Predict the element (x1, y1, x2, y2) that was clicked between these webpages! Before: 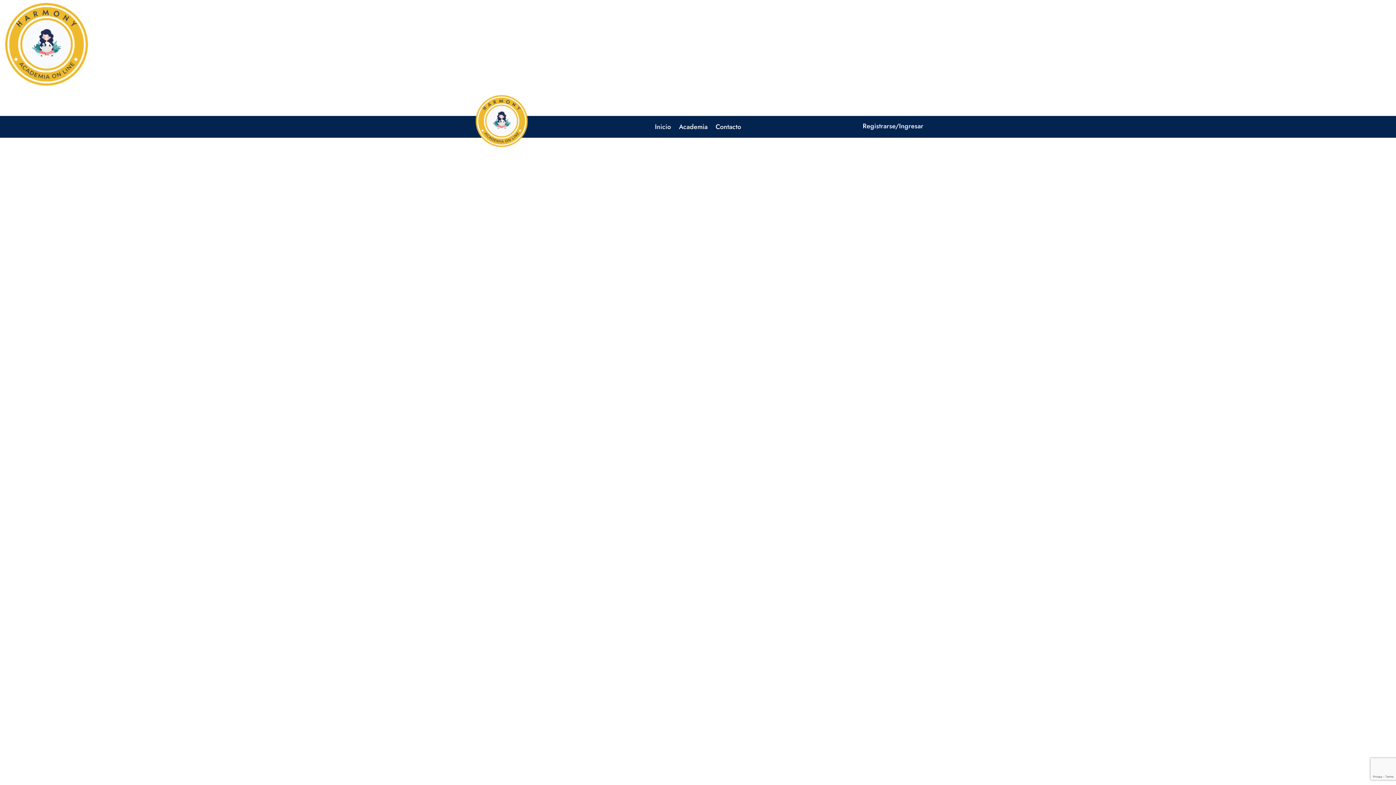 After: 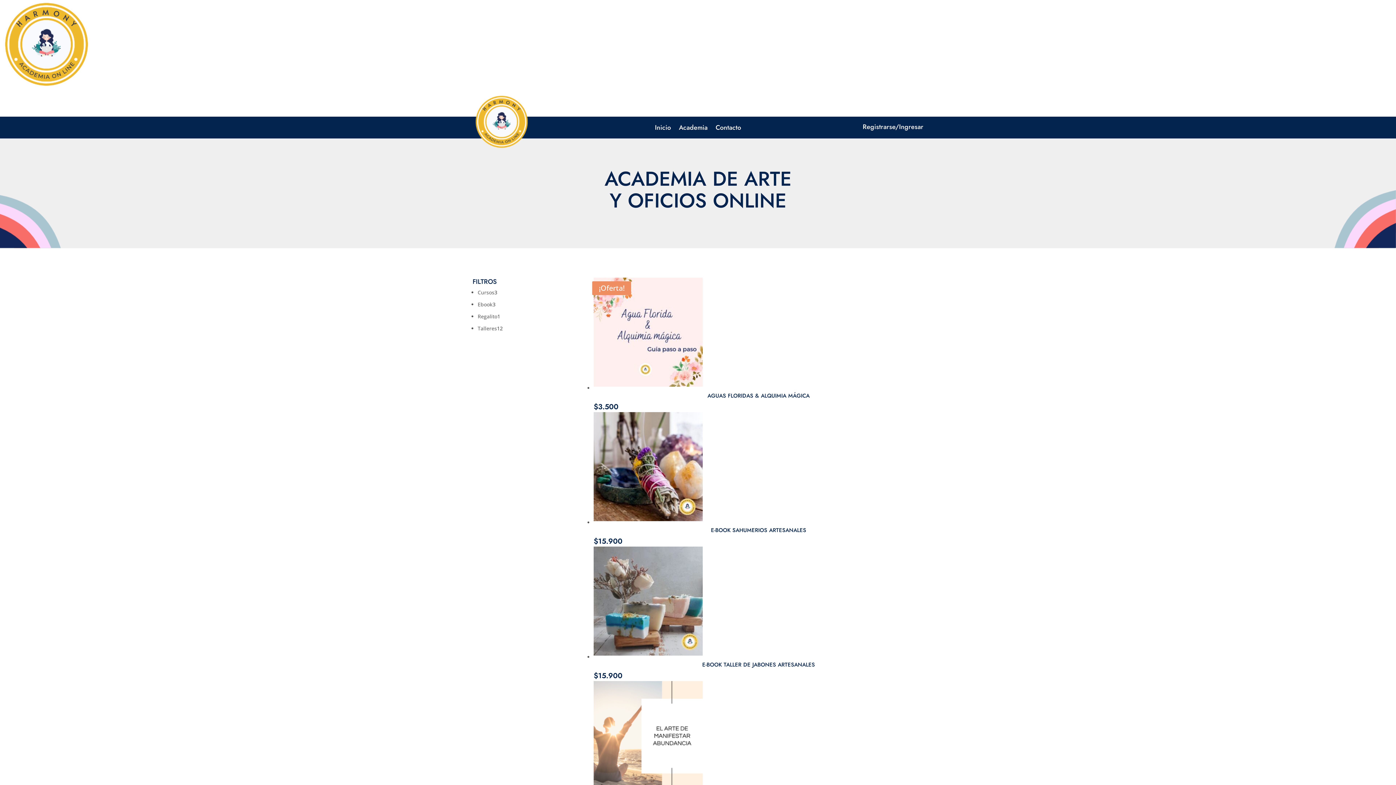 Action: label: Academia bbox: (679, 124, 707, 132)